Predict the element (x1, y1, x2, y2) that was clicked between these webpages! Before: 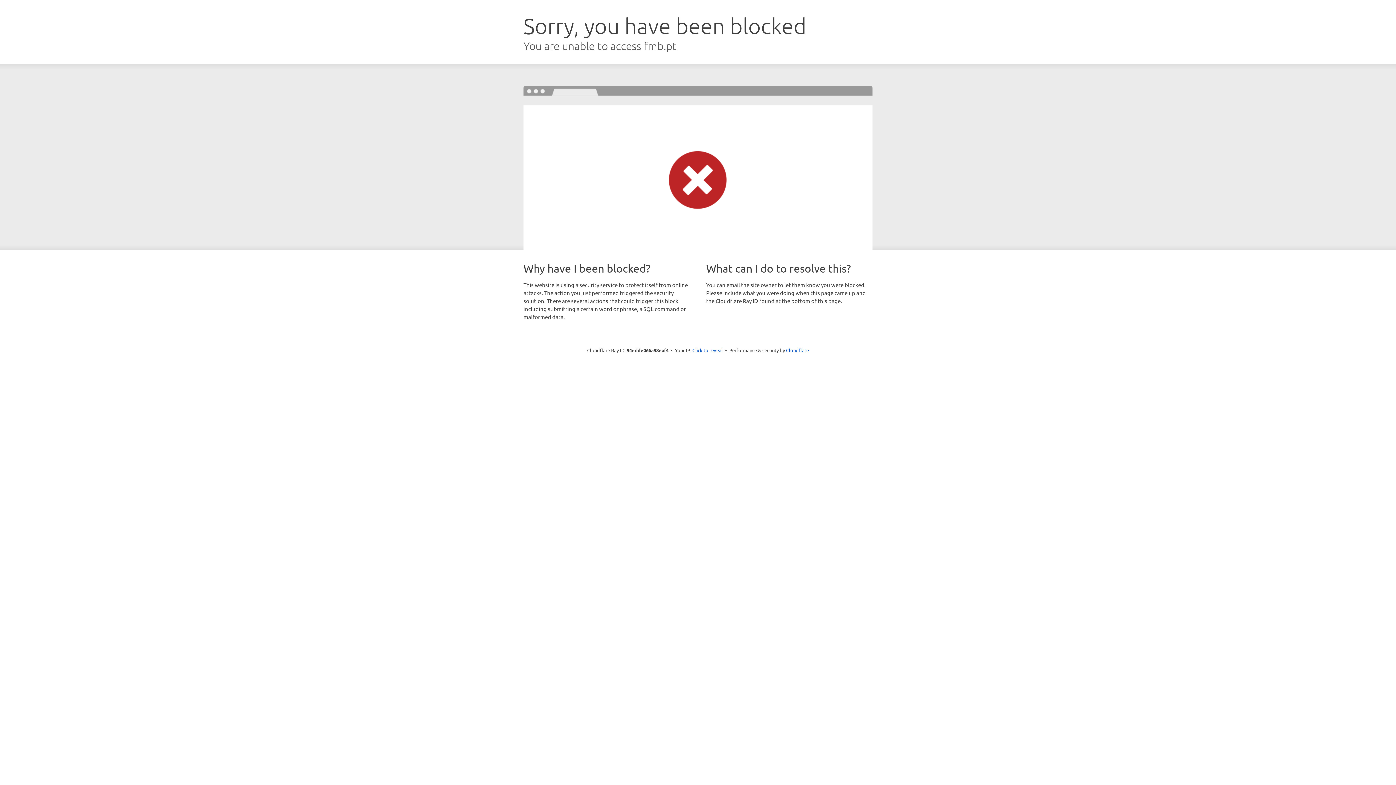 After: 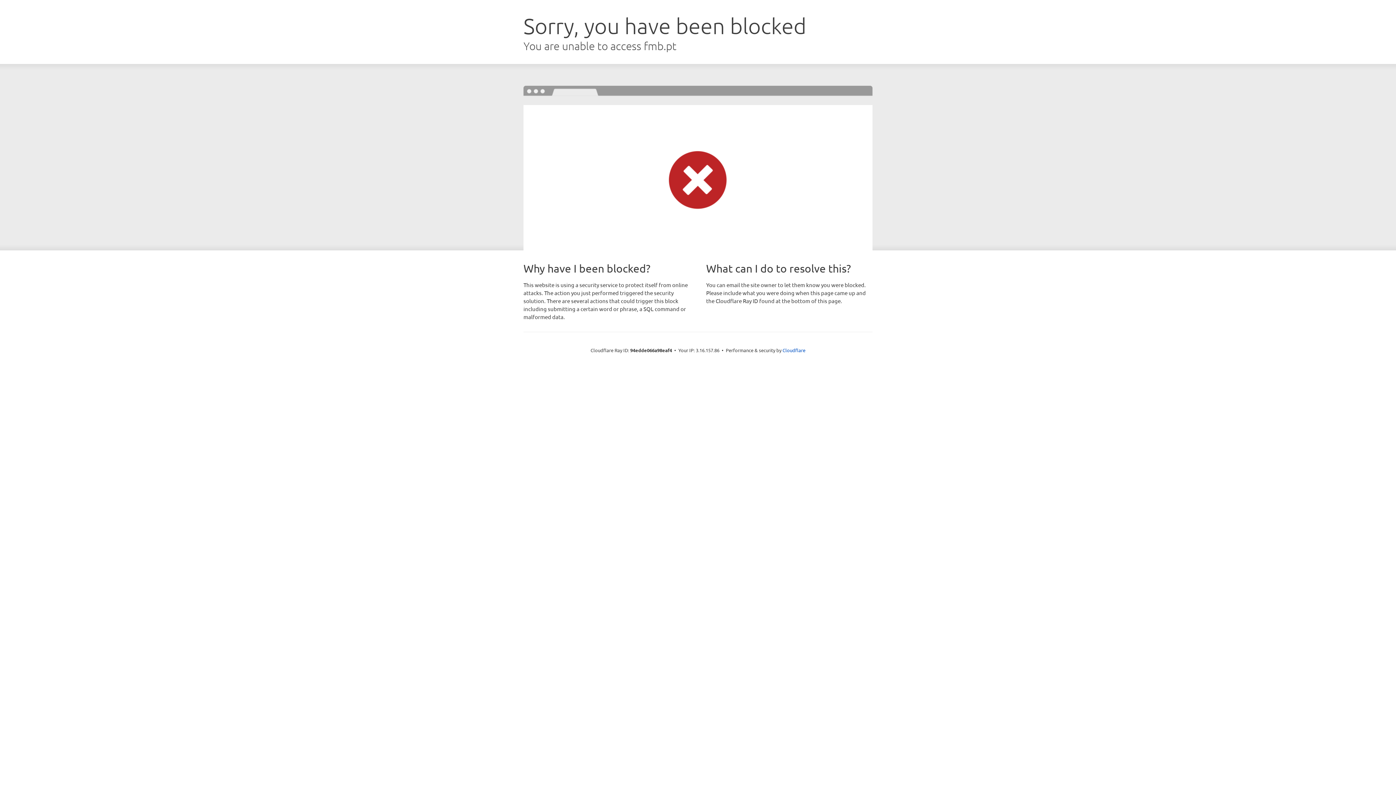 Action: label: Click to reveal bbox: (692, 346, 723, 353)